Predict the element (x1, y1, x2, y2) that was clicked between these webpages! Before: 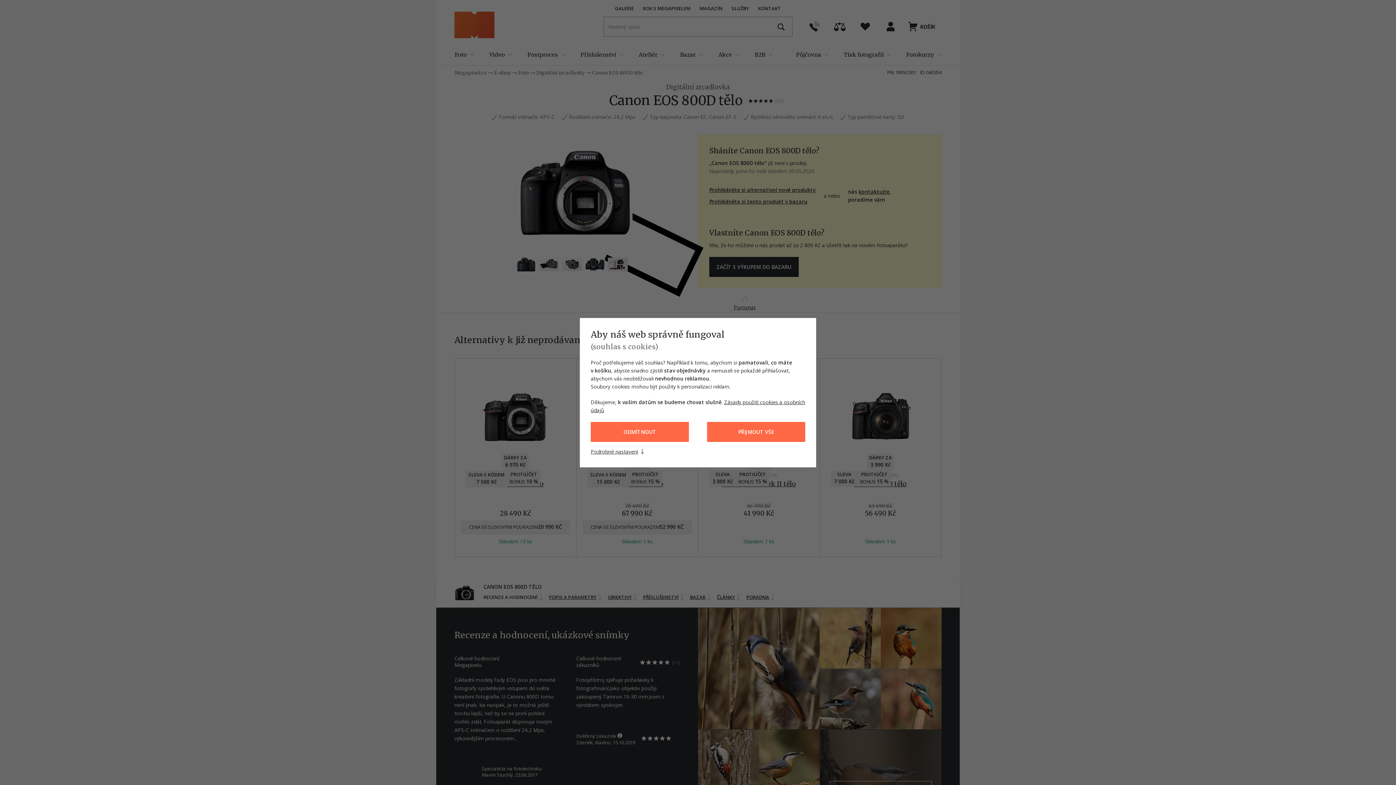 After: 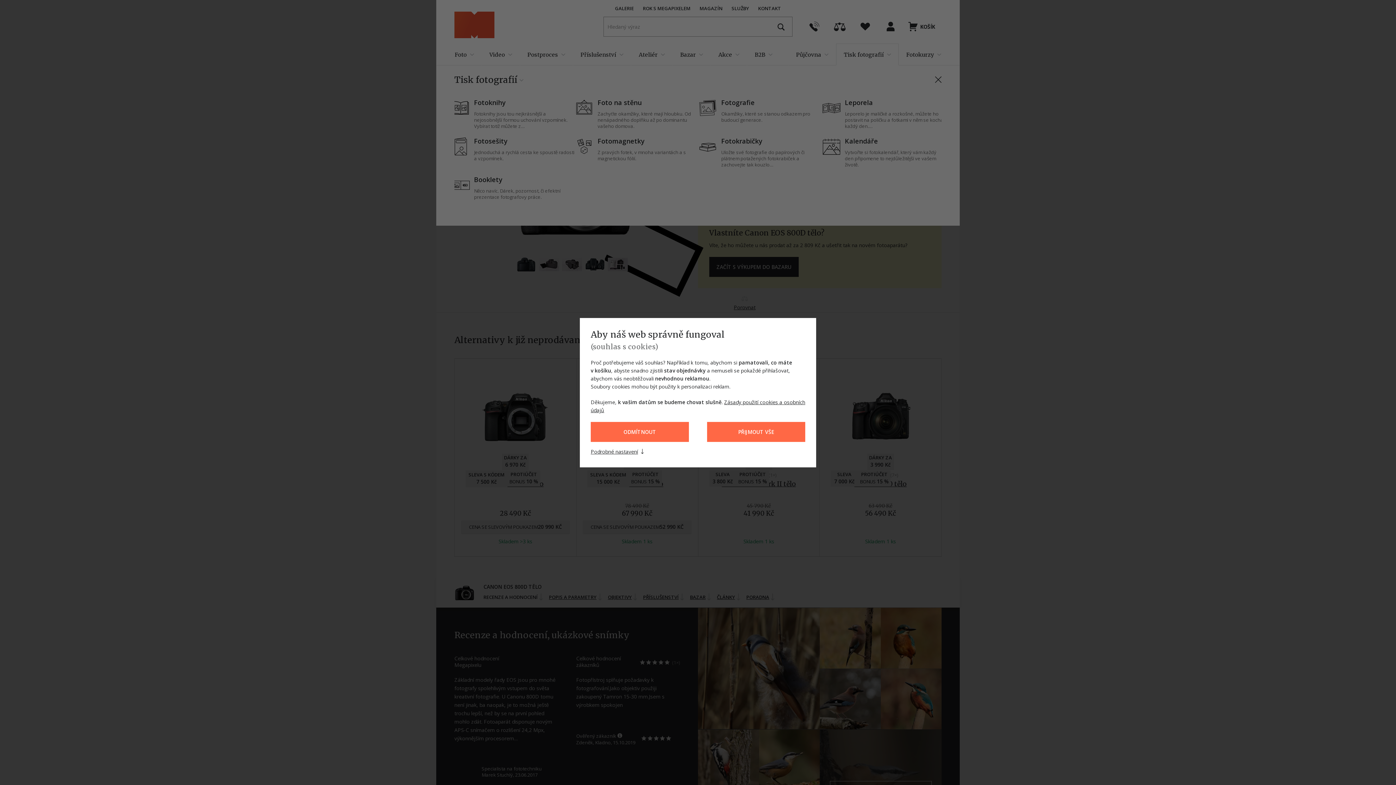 Action: bbox: (836, 43, 898, 65) label: Tisk fotografií